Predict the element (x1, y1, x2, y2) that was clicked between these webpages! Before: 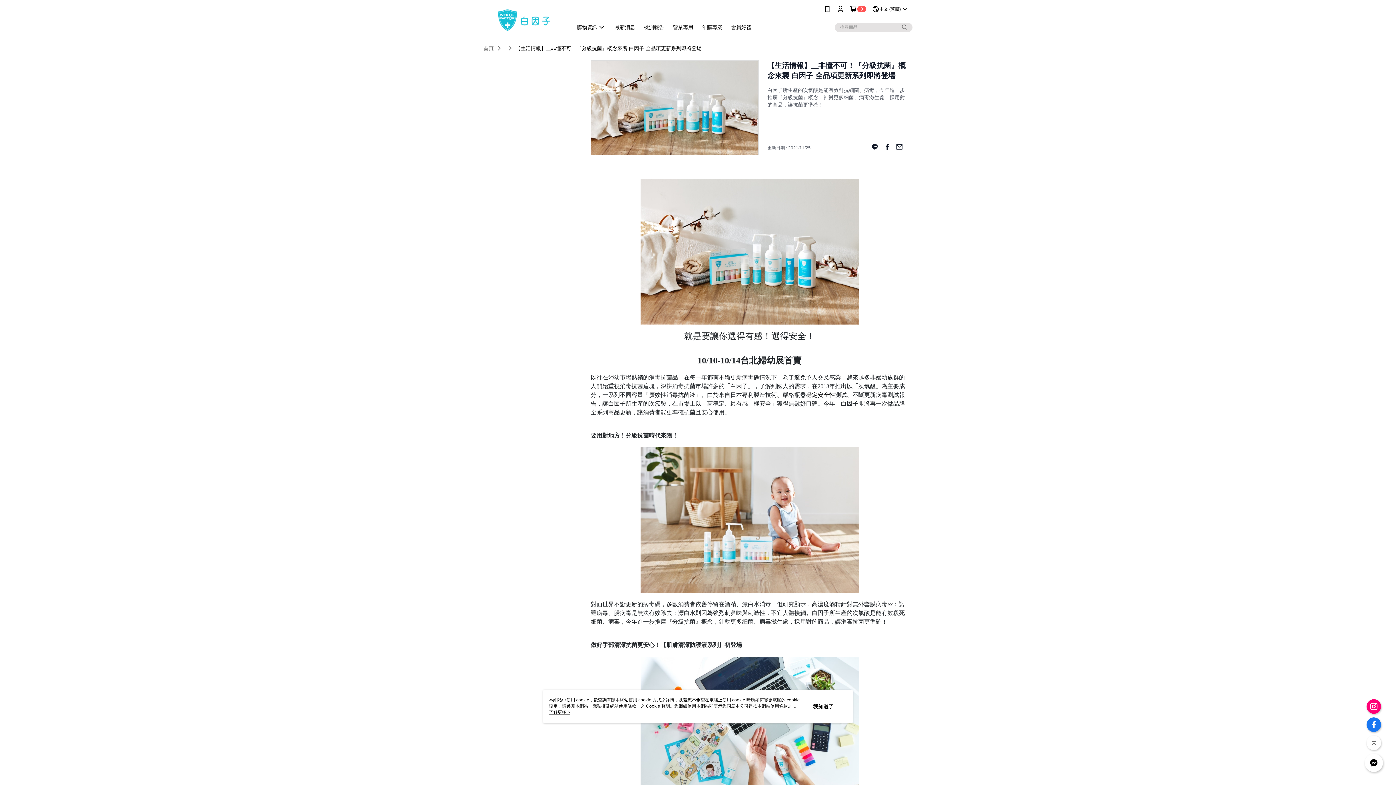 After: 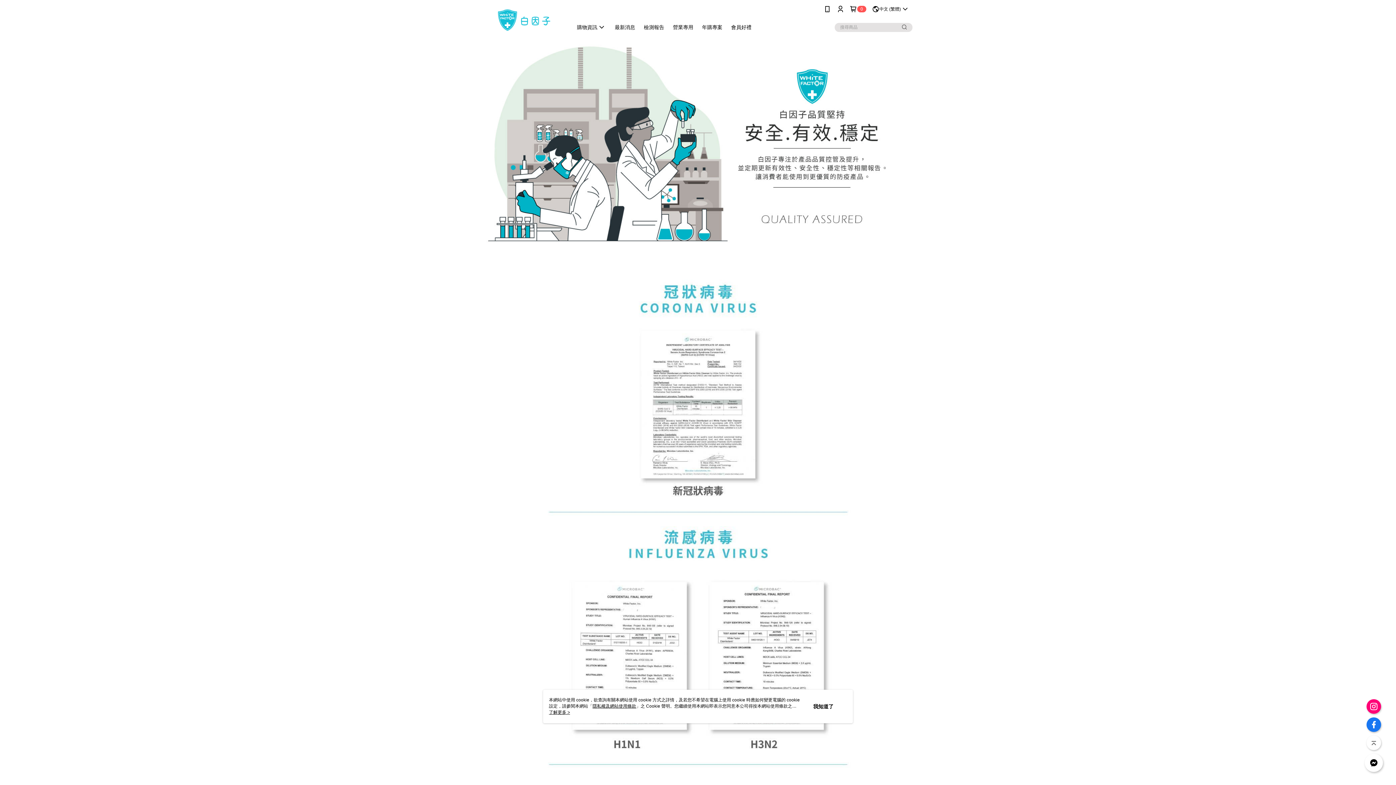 Action: bbox: (563, 24, 583, 30) label: 檢測報告